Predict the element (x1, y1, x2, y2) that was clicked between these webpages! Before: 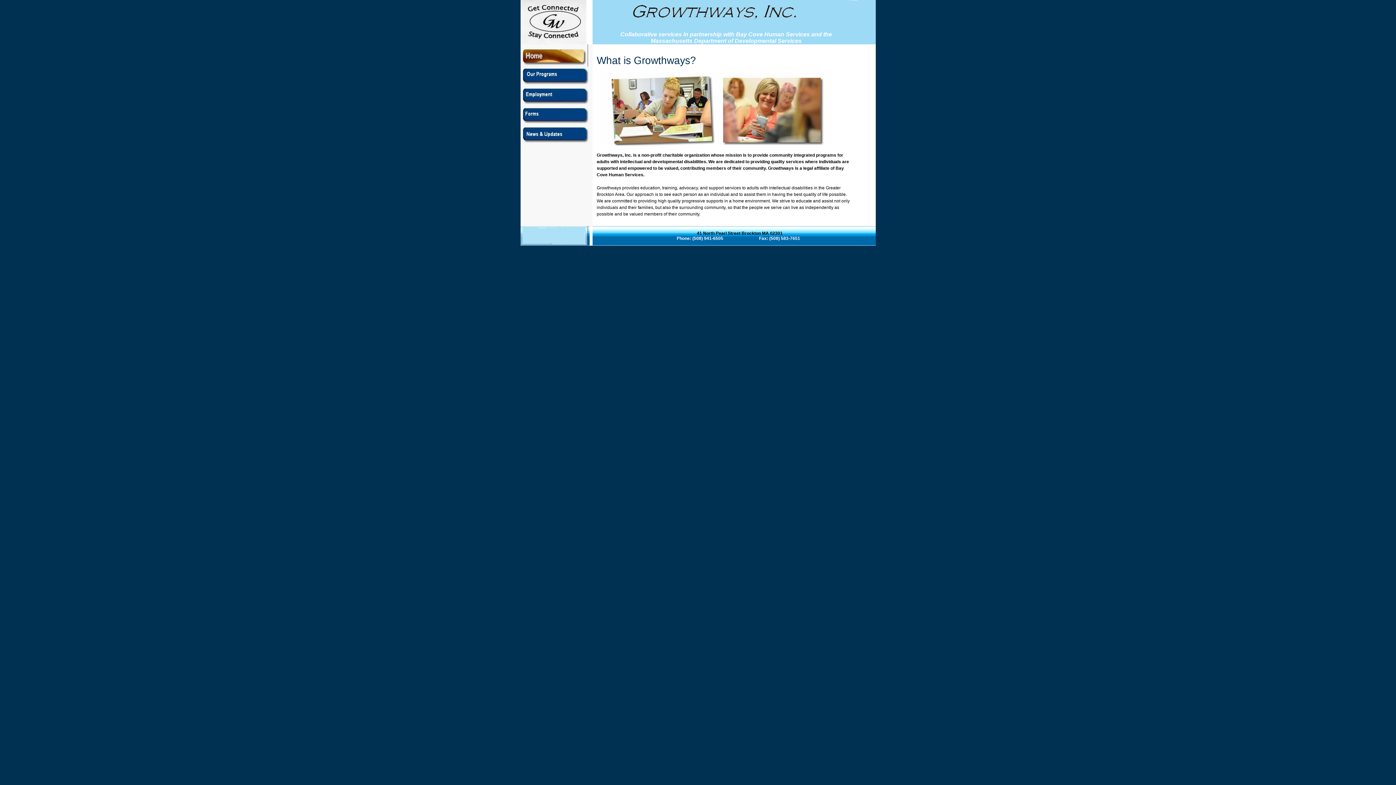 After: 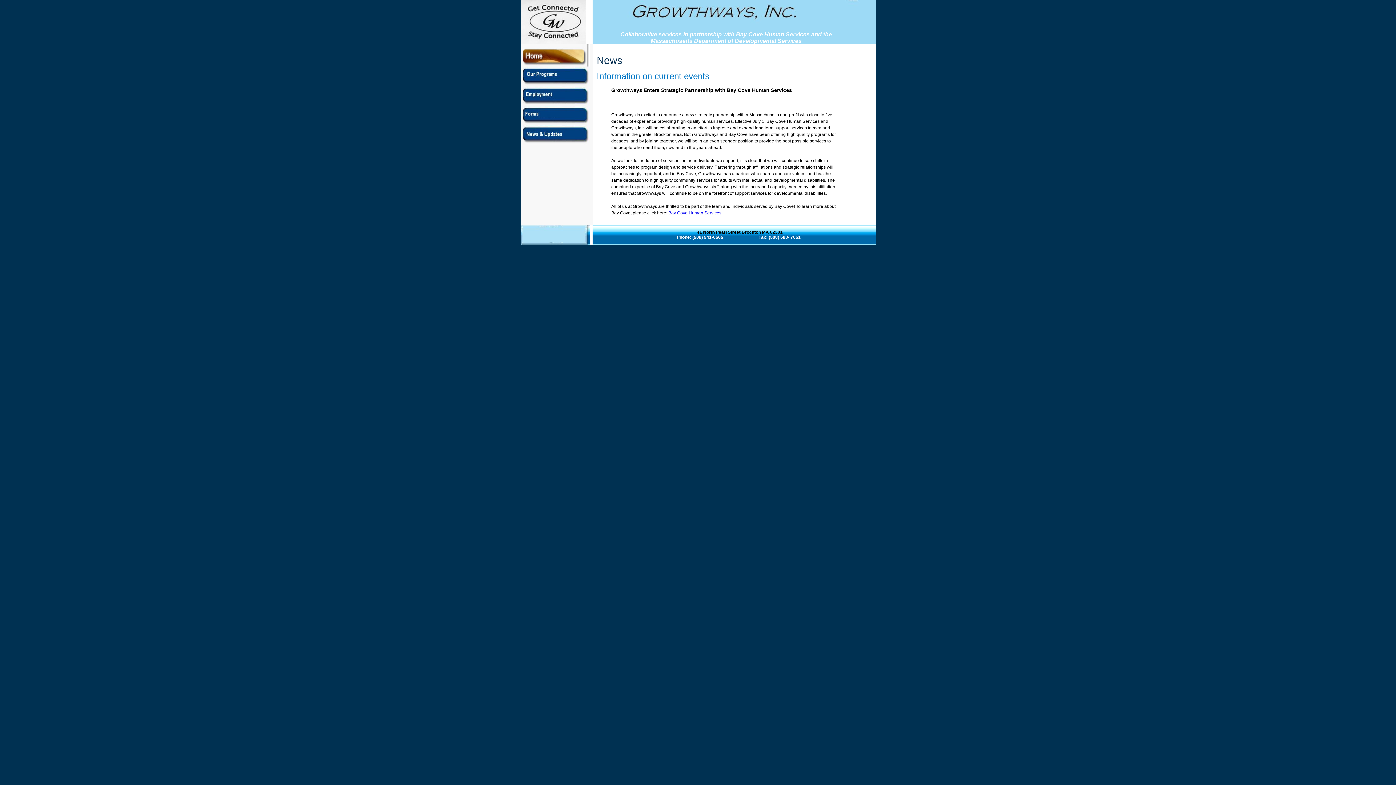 Action: bbox: (520, 139, 589, 145)